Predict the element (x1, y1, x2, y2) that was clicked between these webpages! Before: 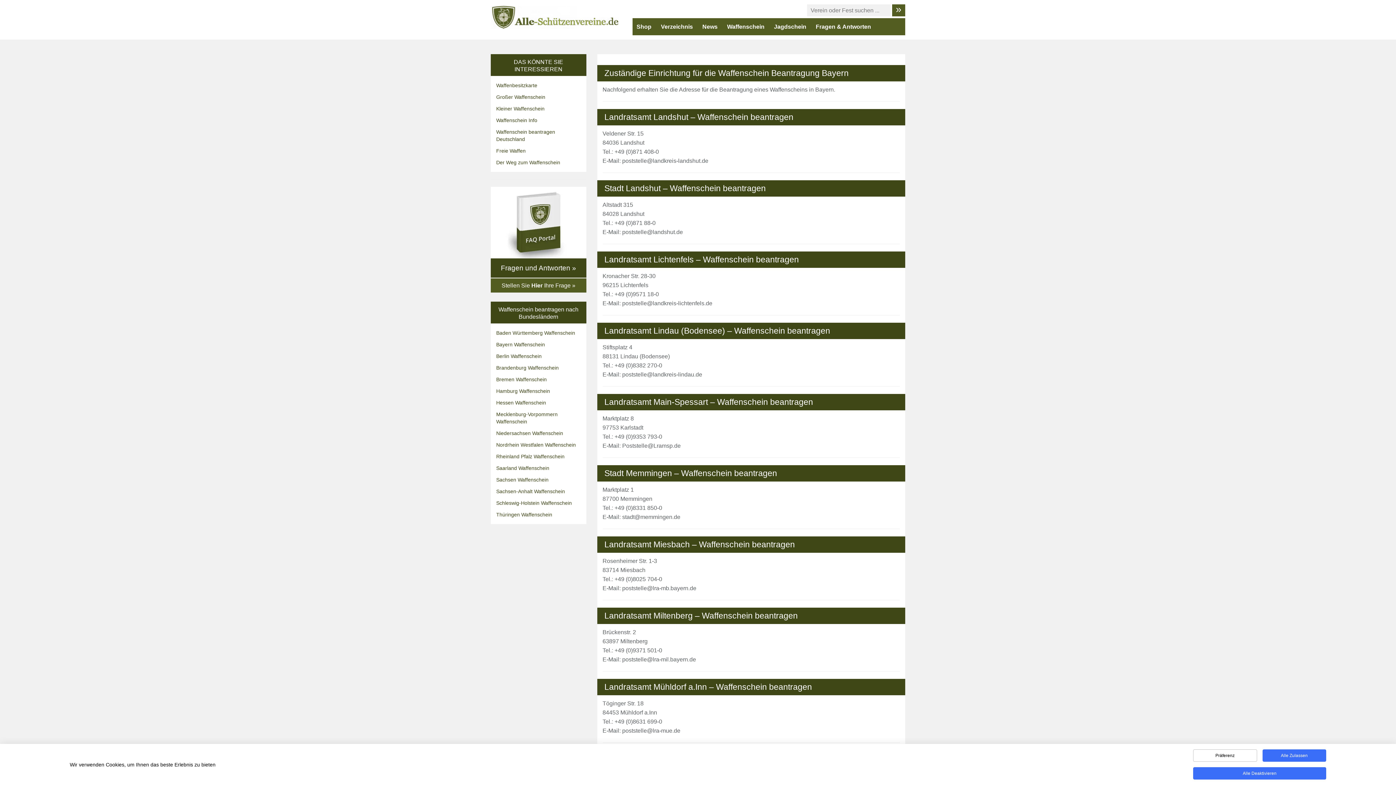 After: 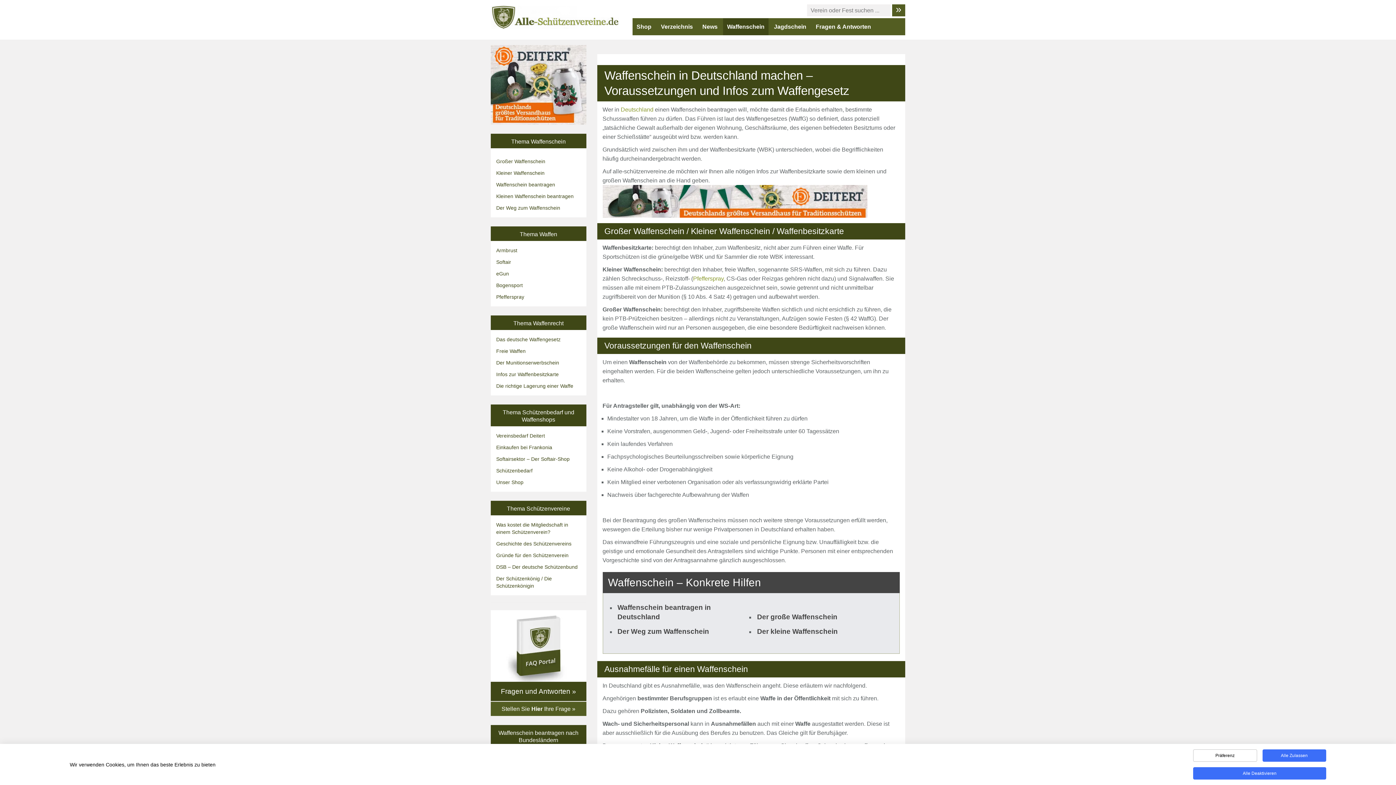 Action: label: Waffenschein Info bbox: (490, 114, 586, 126)